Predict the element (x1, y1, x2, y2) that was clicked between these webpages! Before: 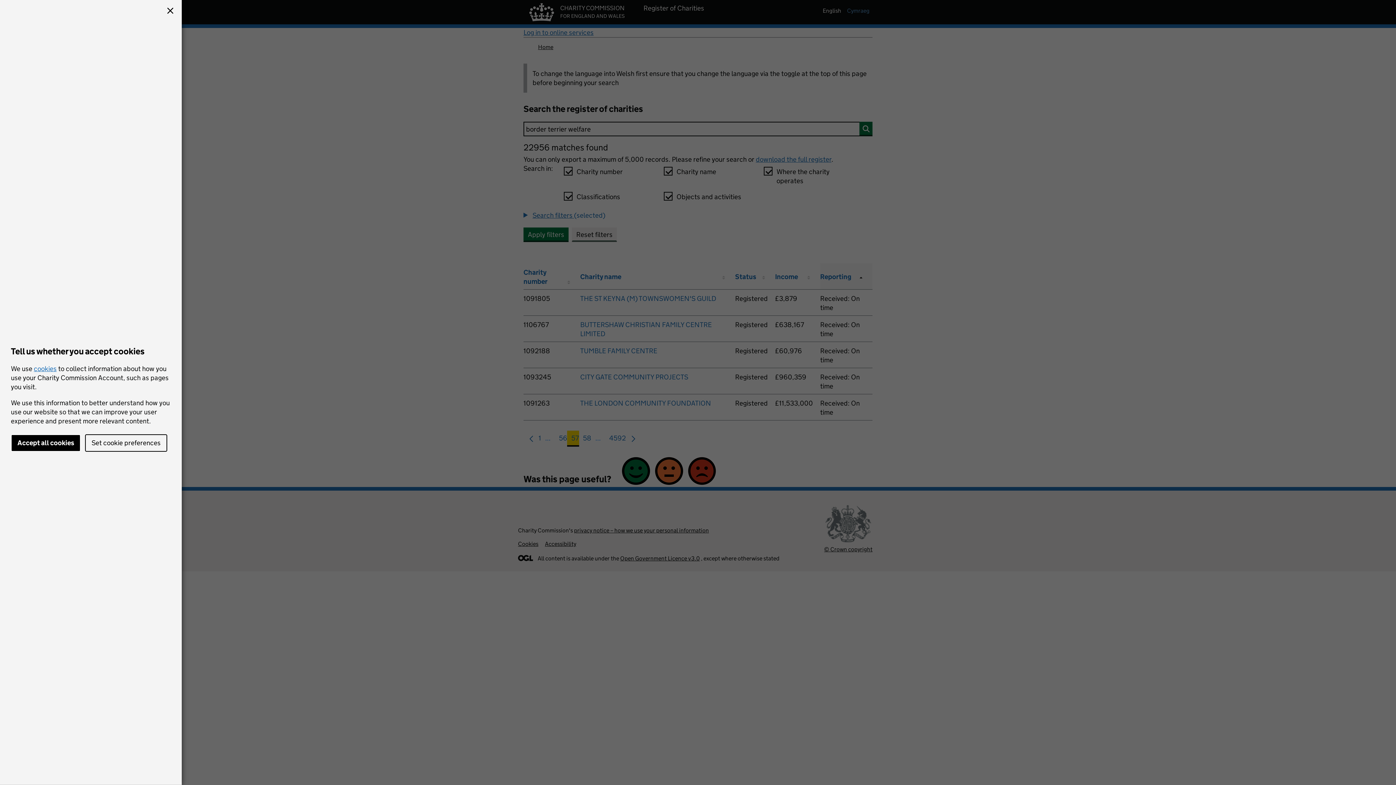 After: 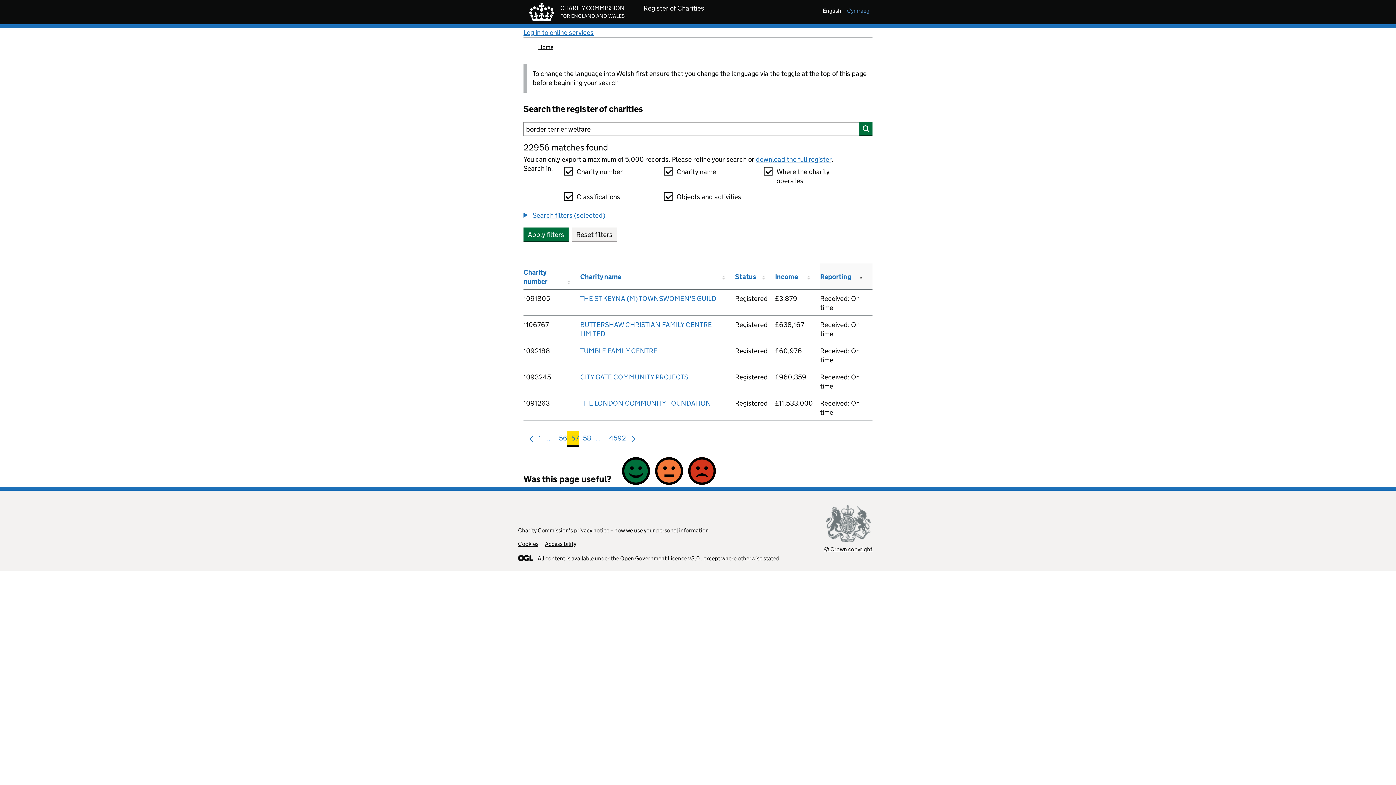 Action: bbox: (164, 5, 176, 17)